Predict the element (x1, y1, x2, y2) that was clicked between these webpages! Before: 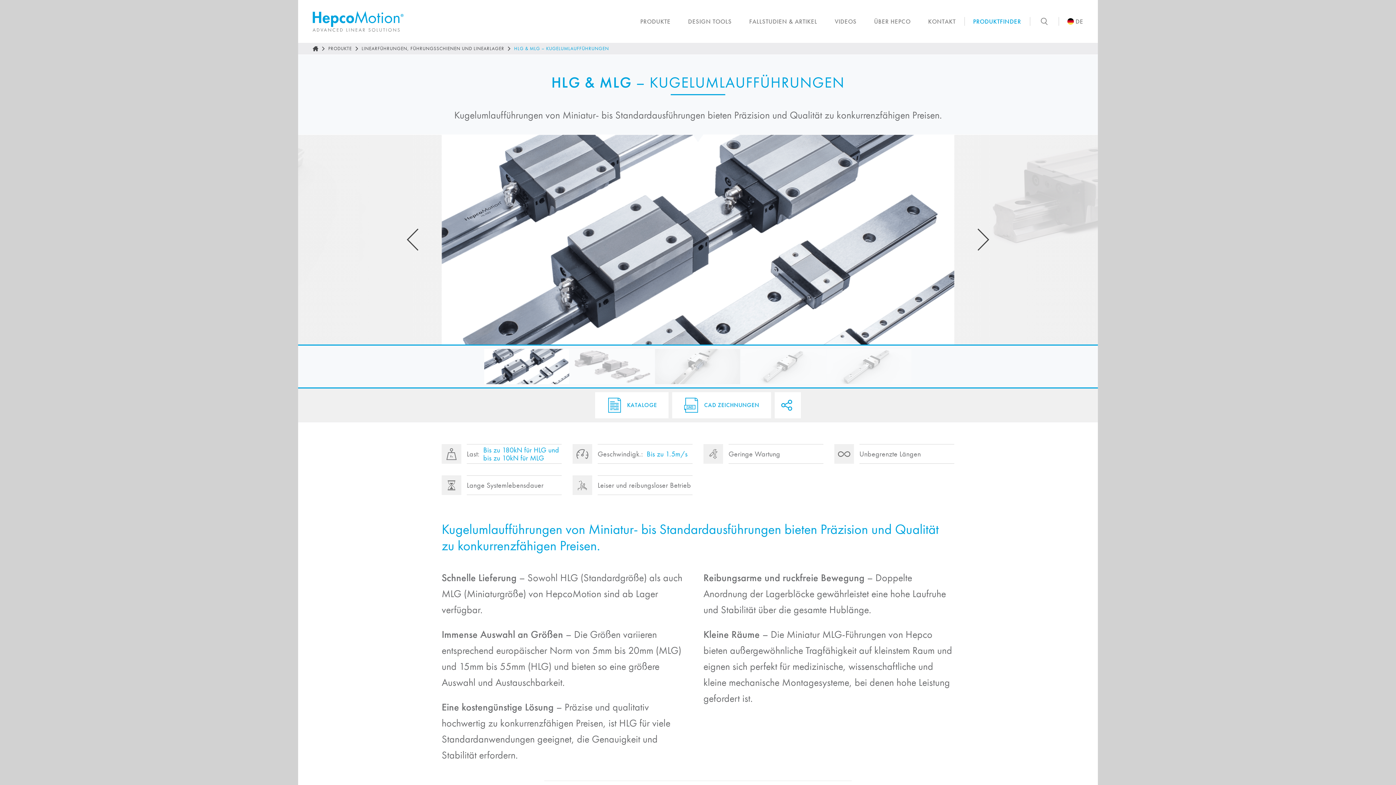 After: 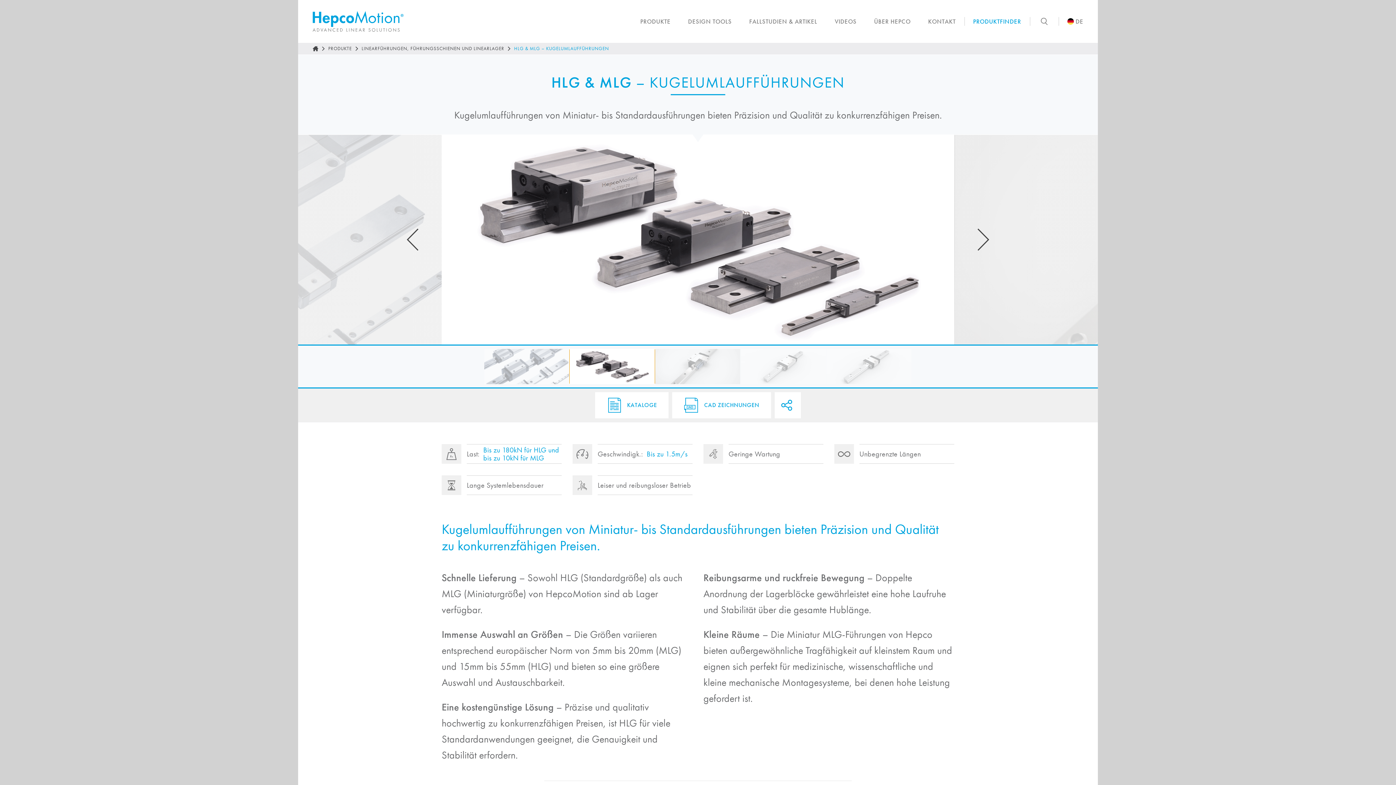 Action: bbox: (569, 349, 655, 384) label: Go to slide 2